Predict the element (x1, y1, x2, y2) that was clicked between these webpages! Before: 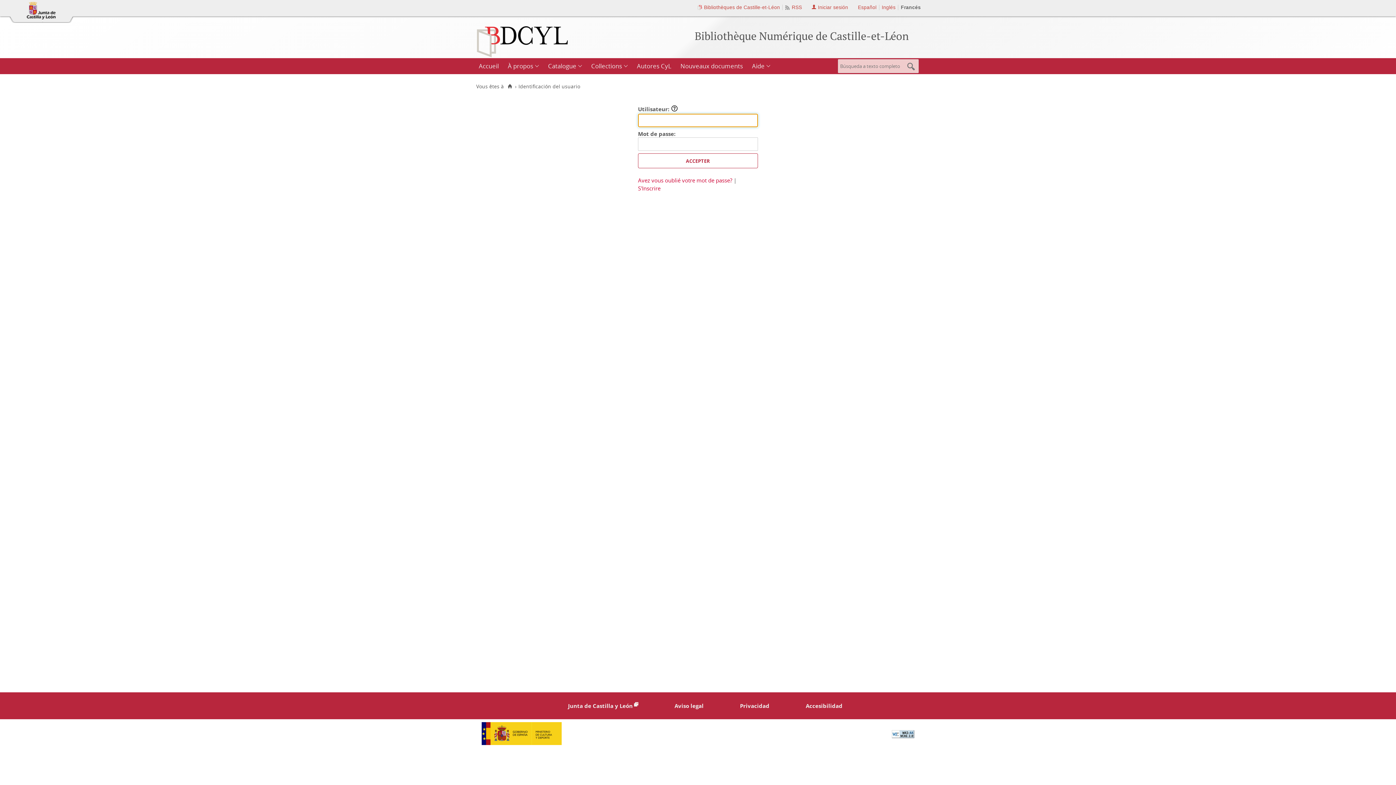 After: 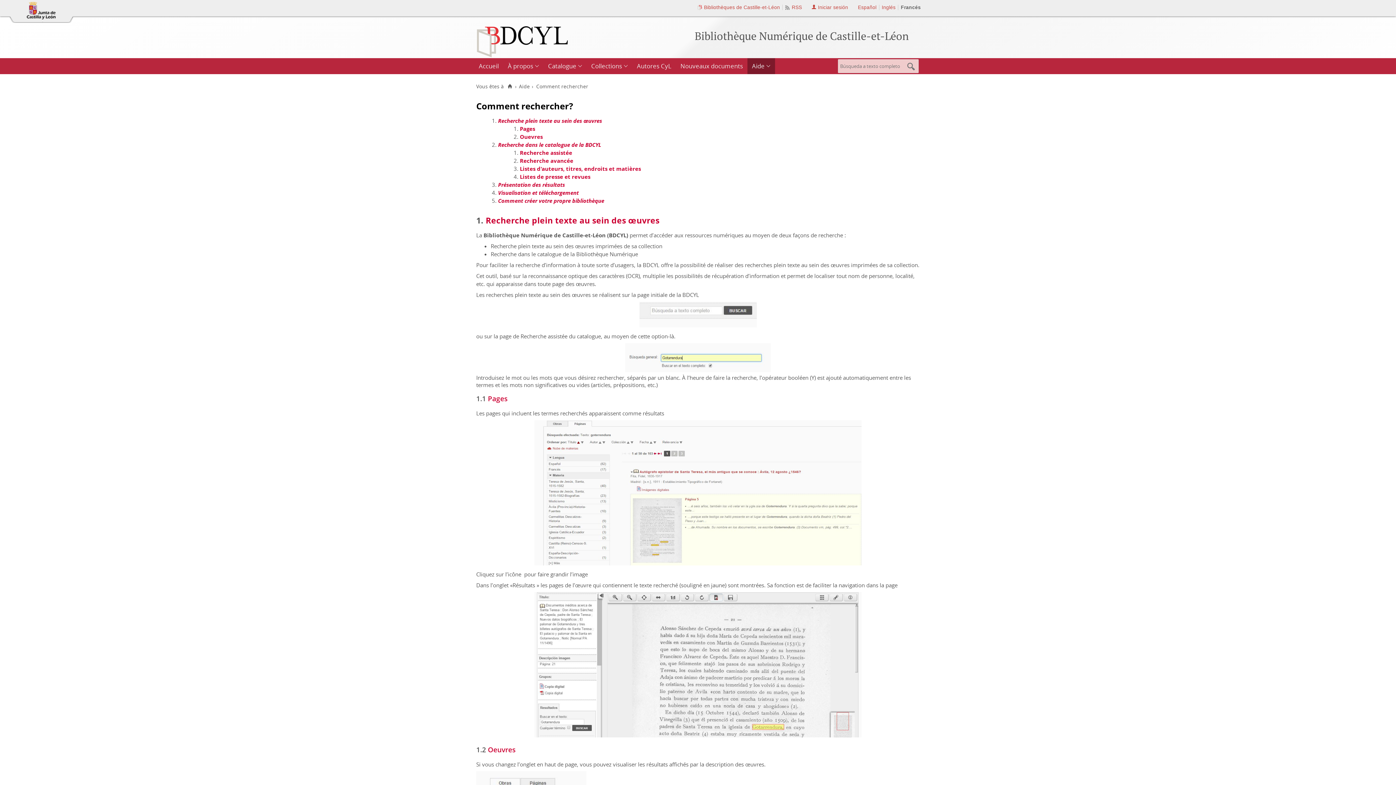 Action: label: Aide bbox: (747, 58, 775, 74)